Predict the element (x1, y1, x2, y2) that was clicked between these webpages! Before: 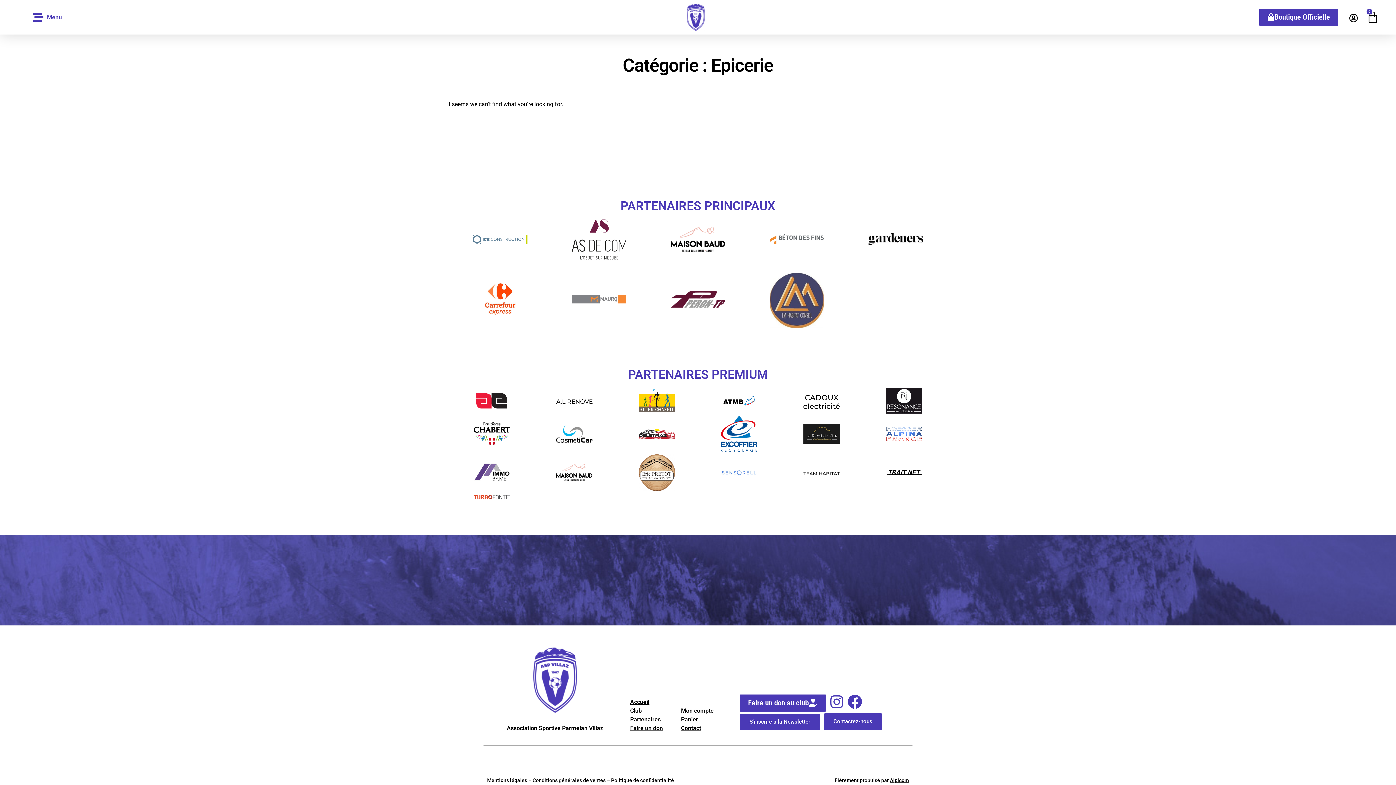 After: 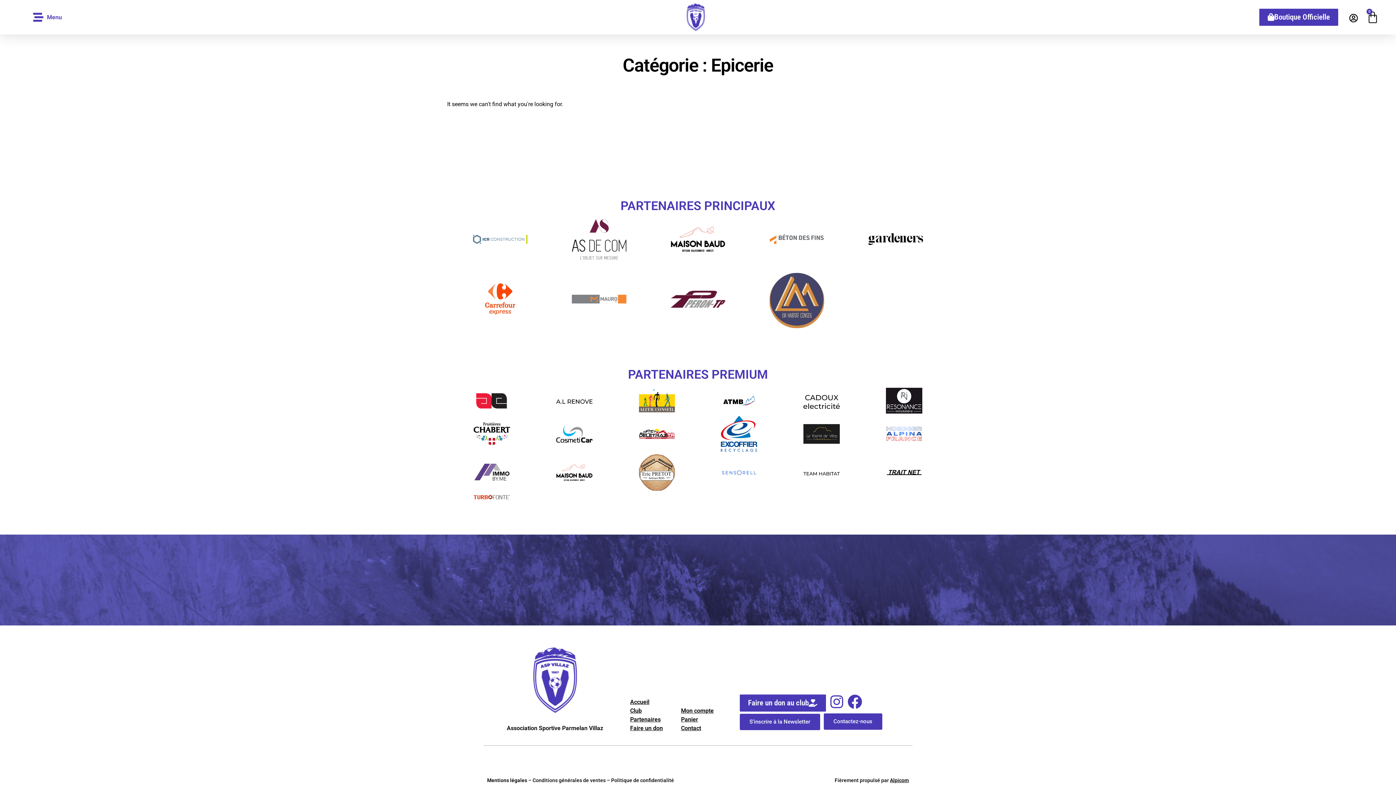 Action: bbox: (638, 389, 675, 415)